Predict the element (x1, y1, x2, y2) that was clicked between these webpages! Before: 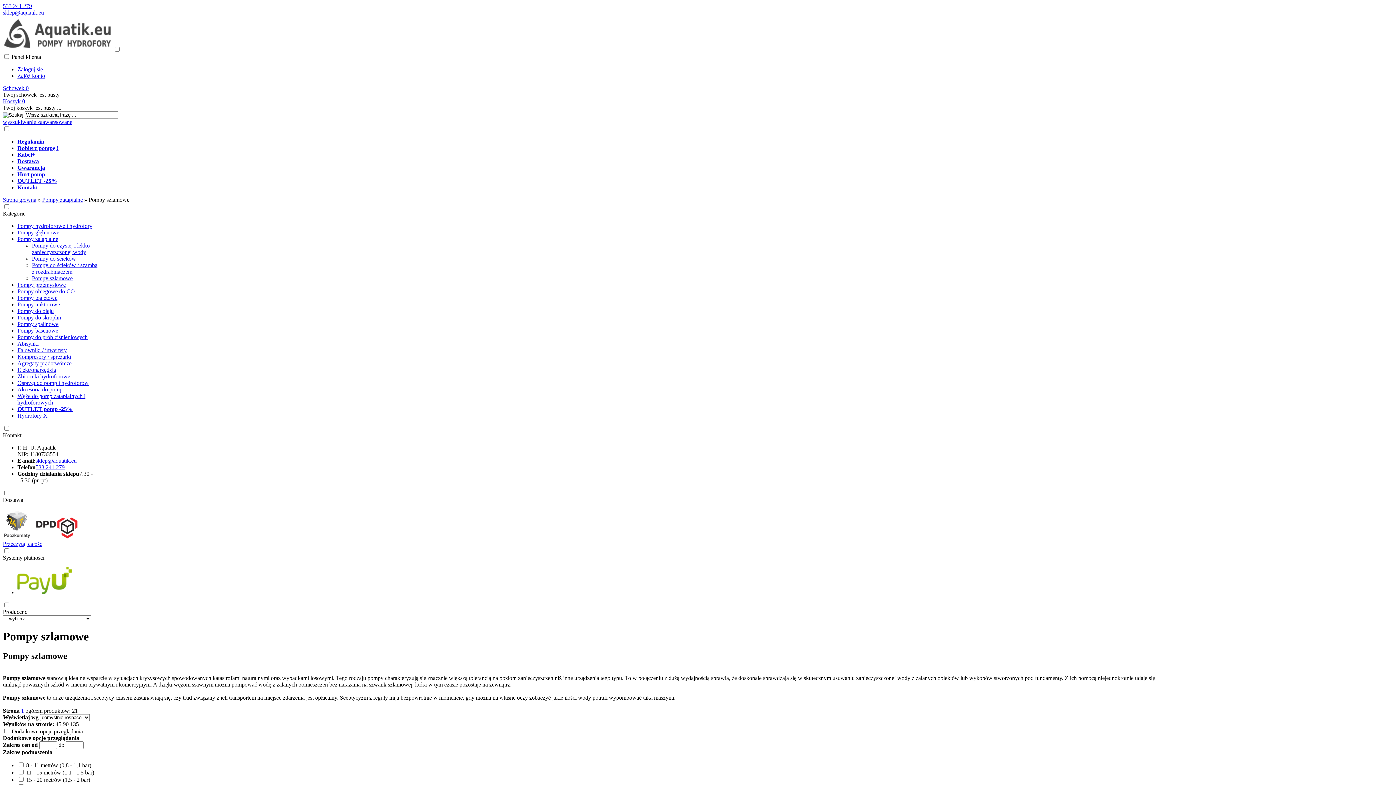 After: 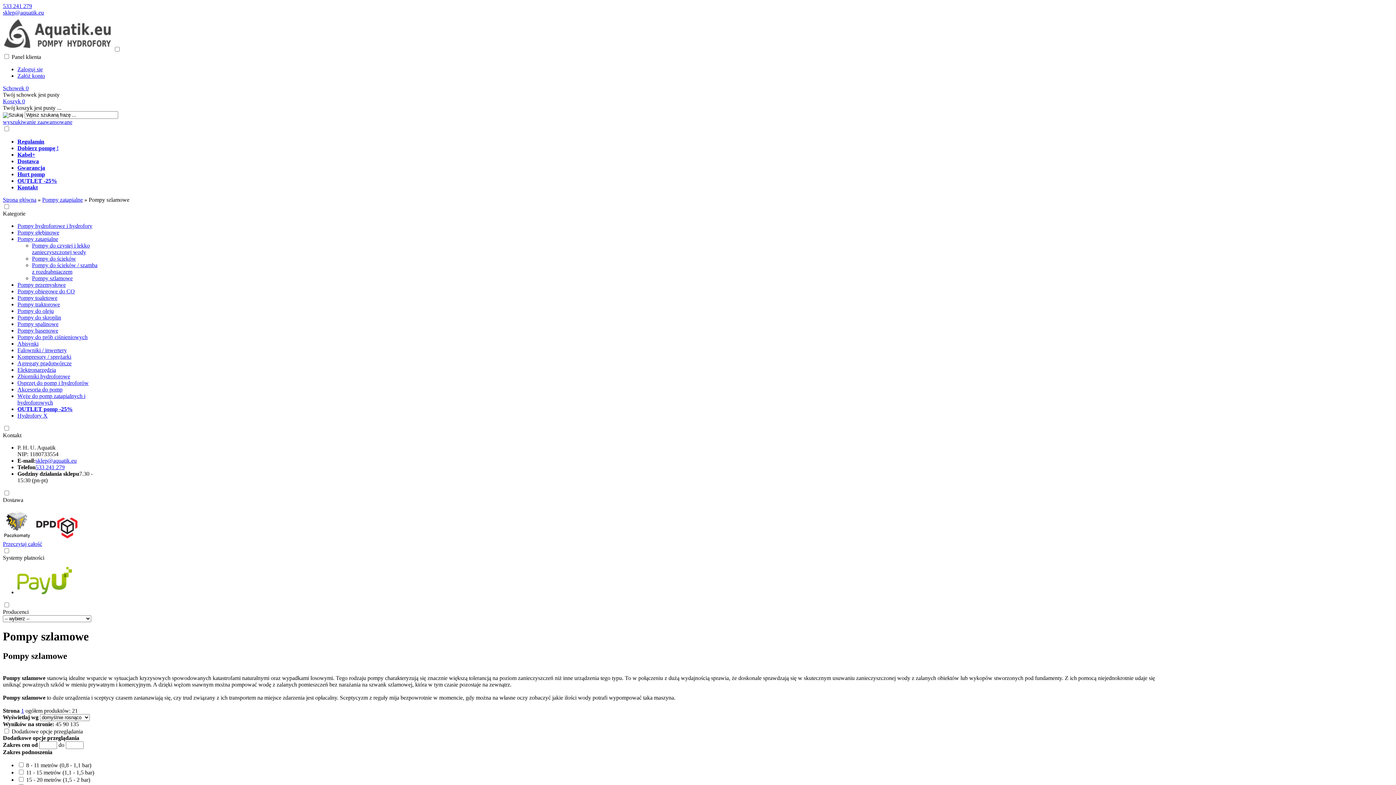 Action: bbox: (35, 464, 64, 470) label: 533 241 279